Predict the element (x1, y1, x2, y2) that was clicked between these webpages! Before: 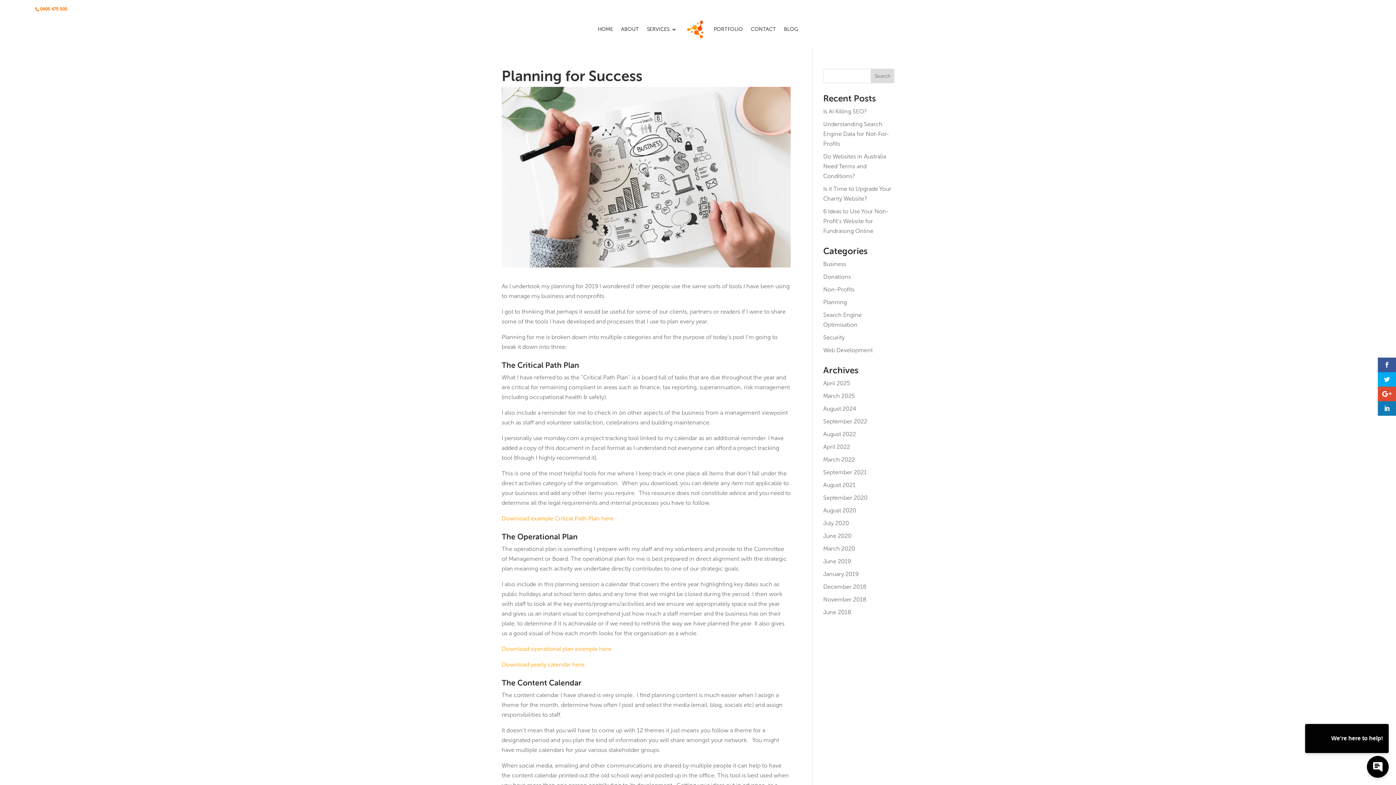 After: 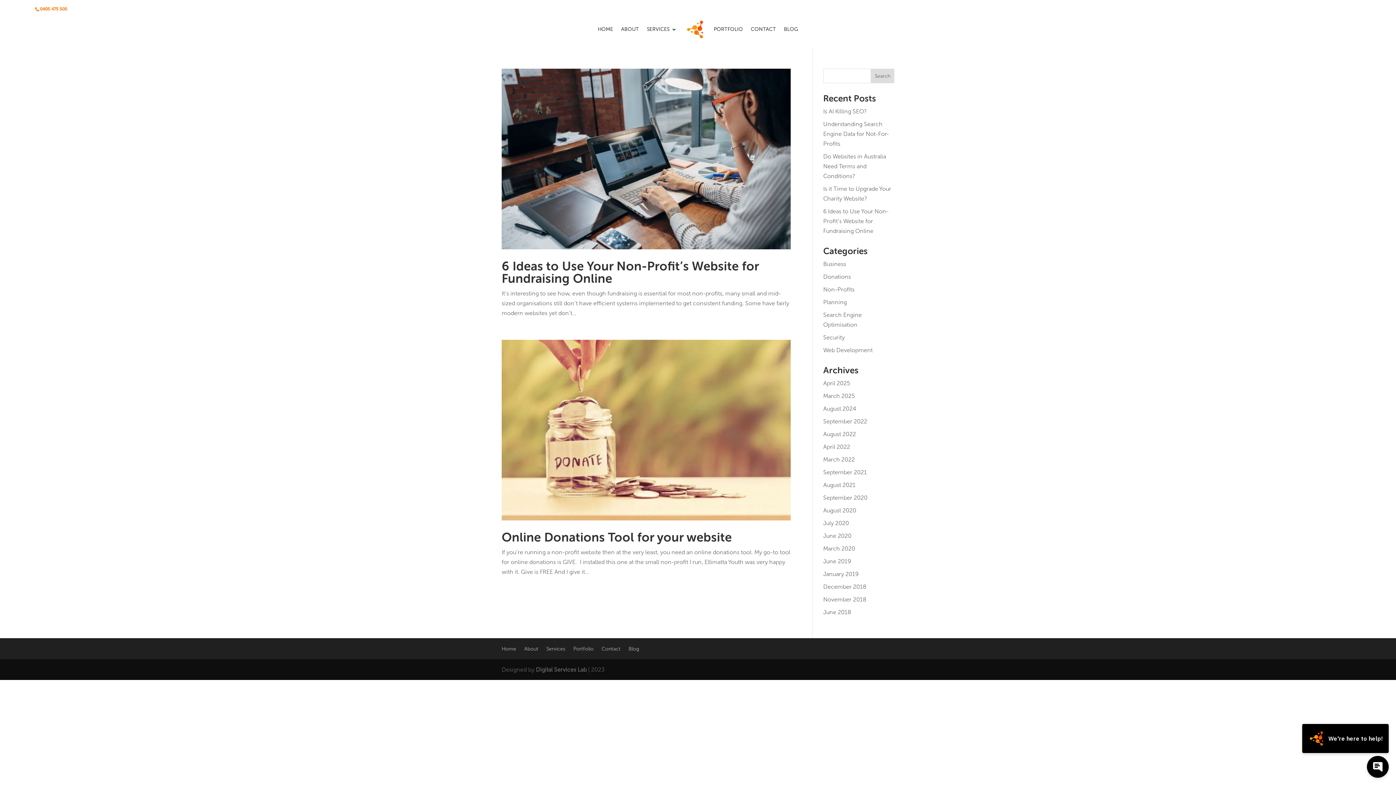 Action: label: Donations bbox: (823, 273, 851, 280)